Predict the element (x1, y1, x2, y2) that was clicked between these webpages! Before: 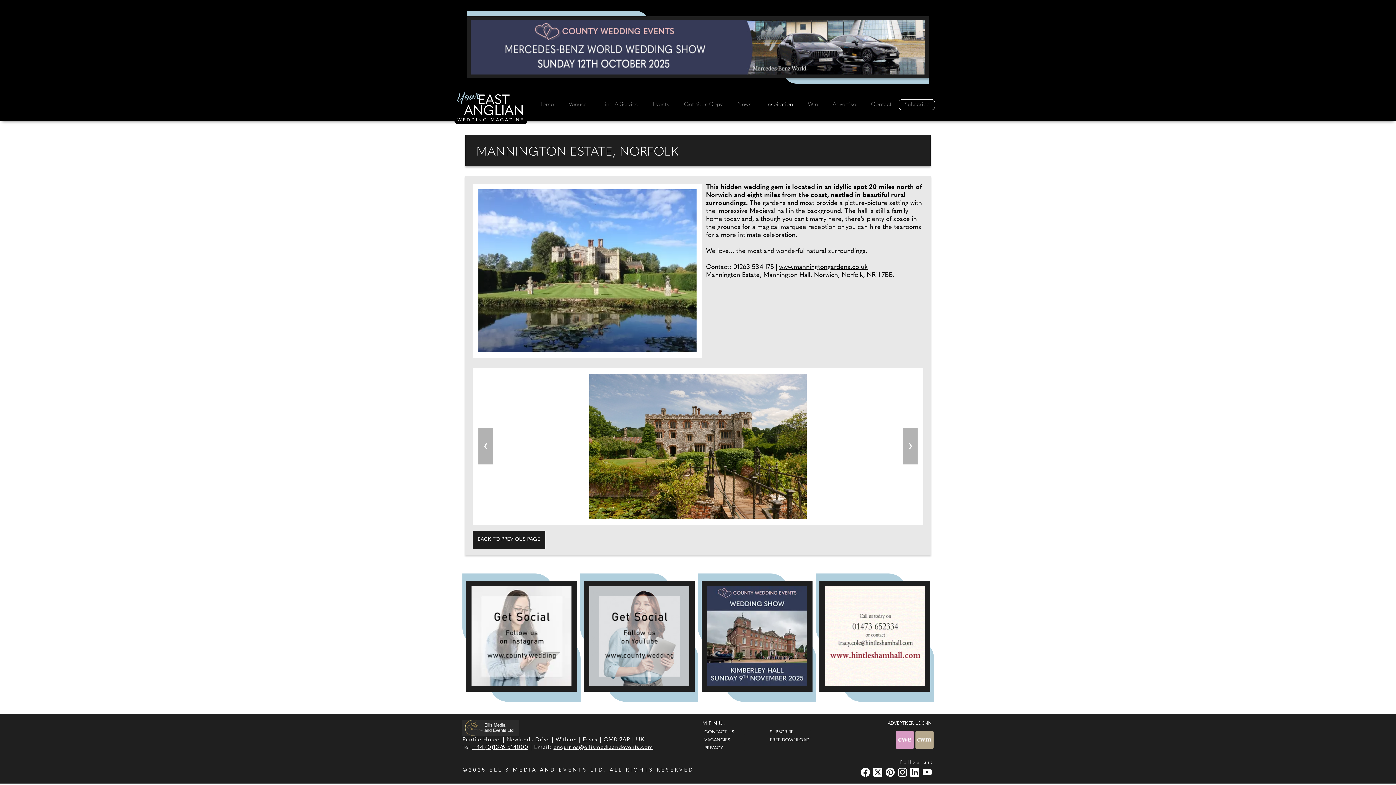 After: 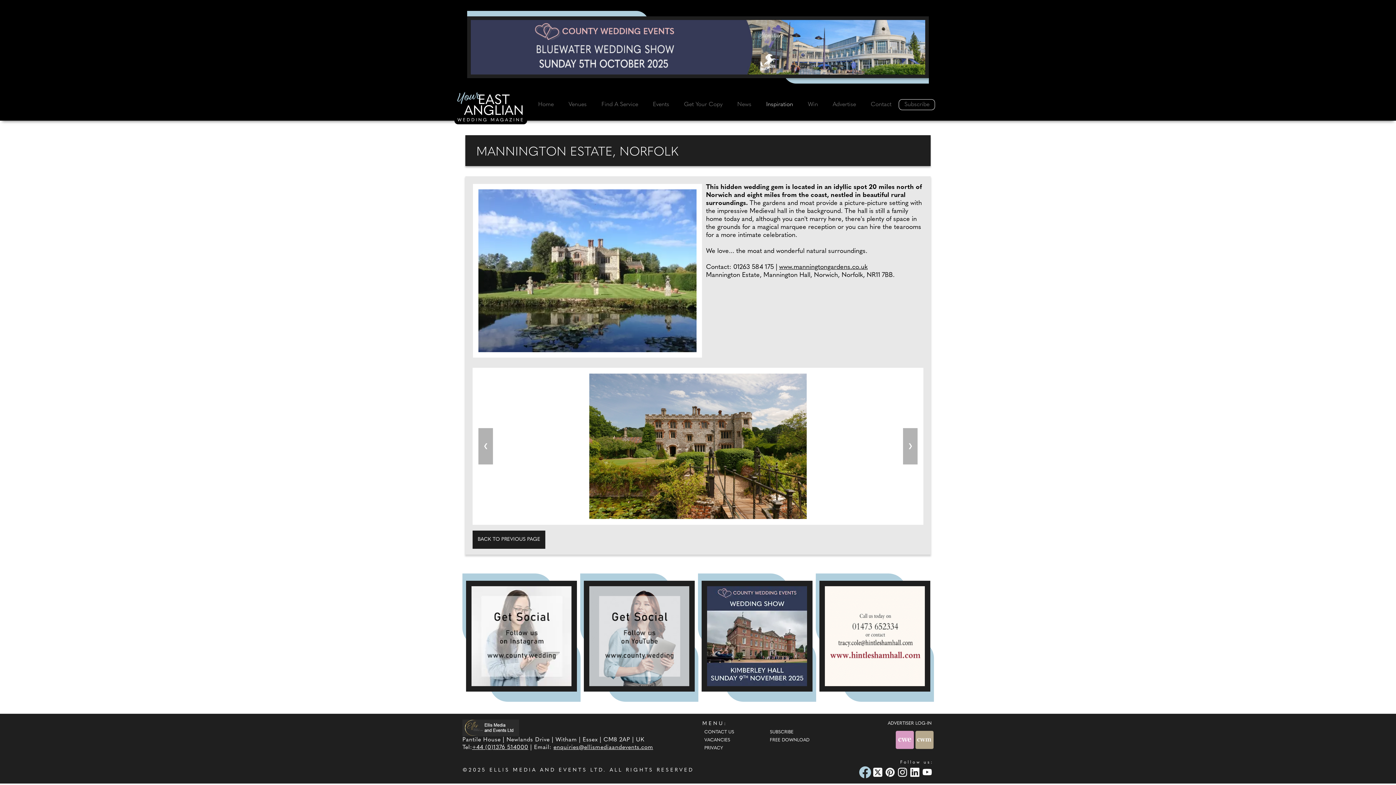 Action: bbox: (861, 769, 872, 775)